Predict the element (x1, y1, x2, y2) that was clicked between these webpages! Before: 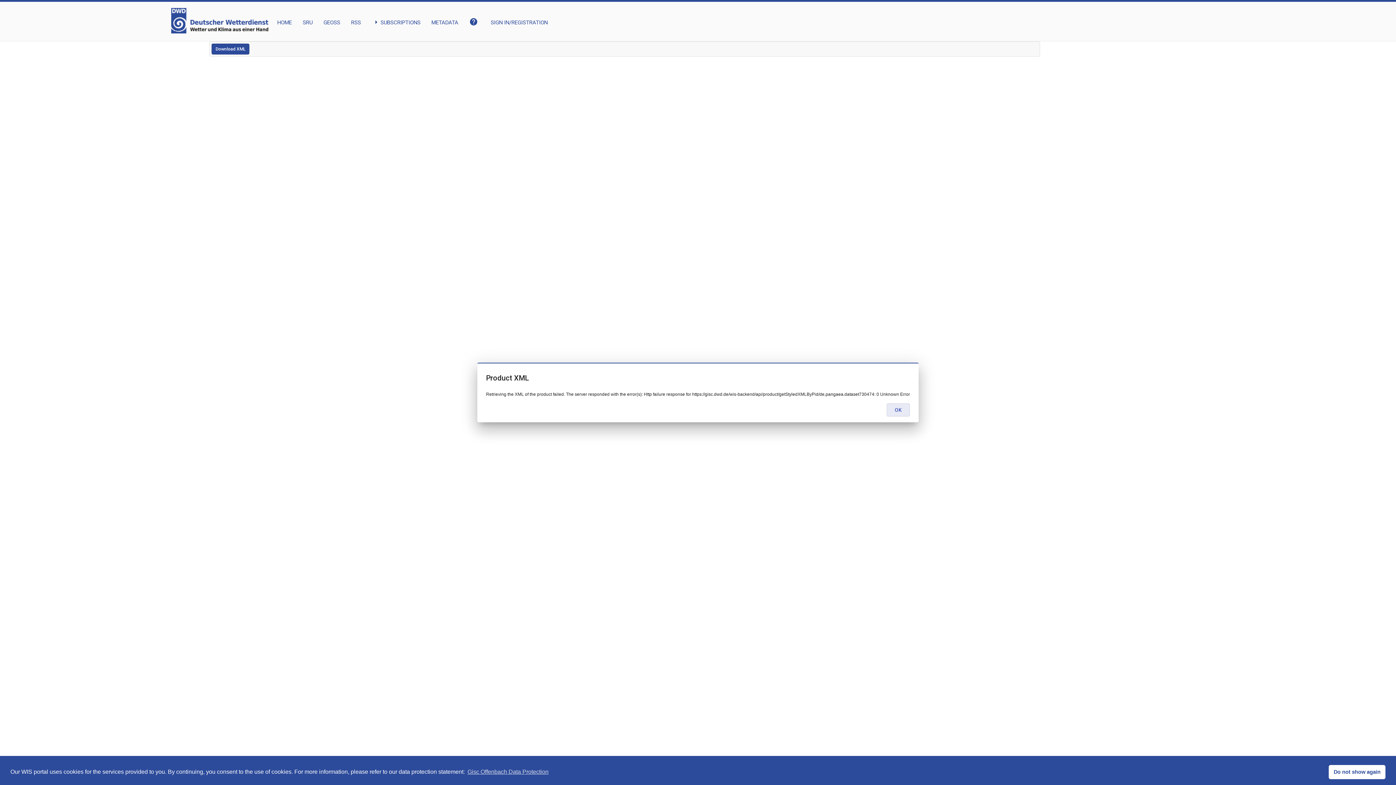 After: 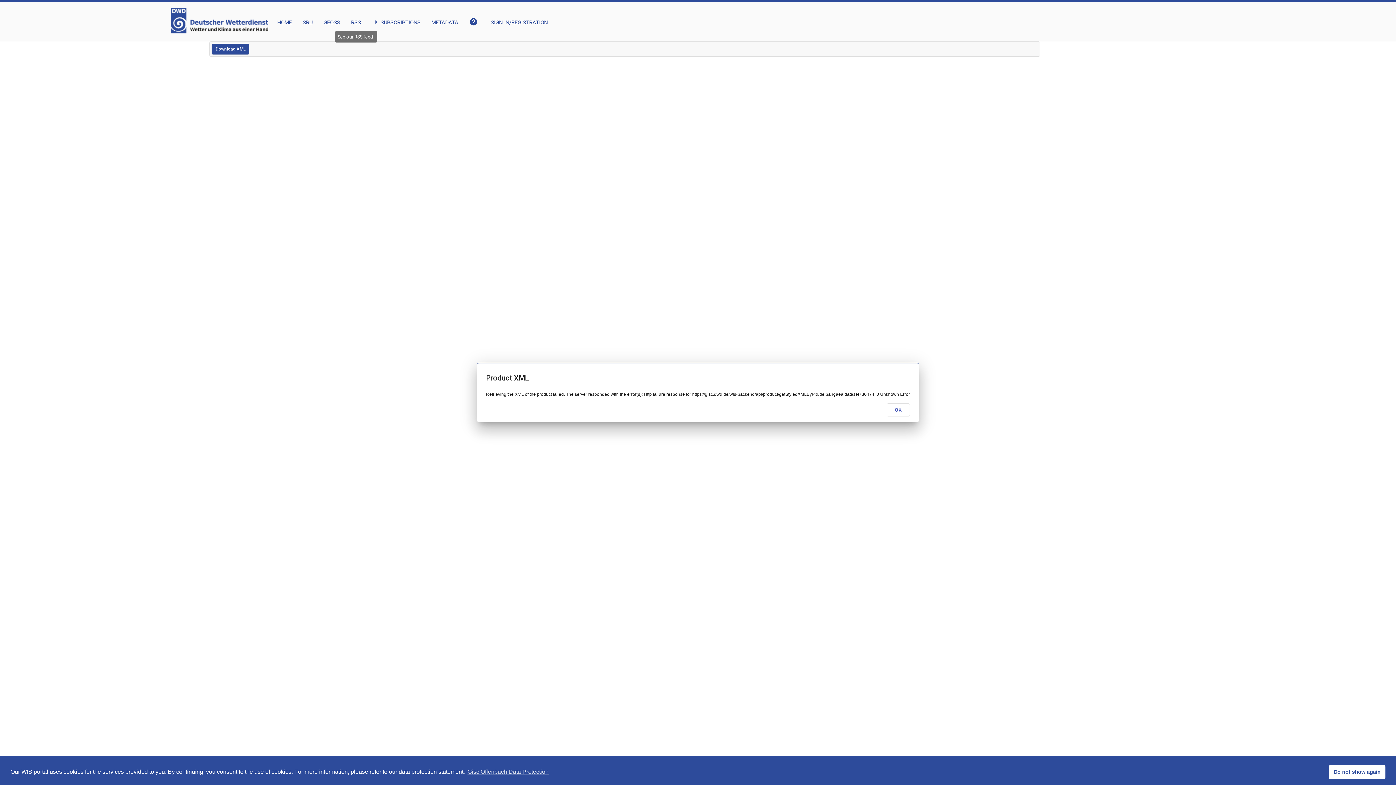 Action: bbox: (351, 8, 361, 26) label: RSS